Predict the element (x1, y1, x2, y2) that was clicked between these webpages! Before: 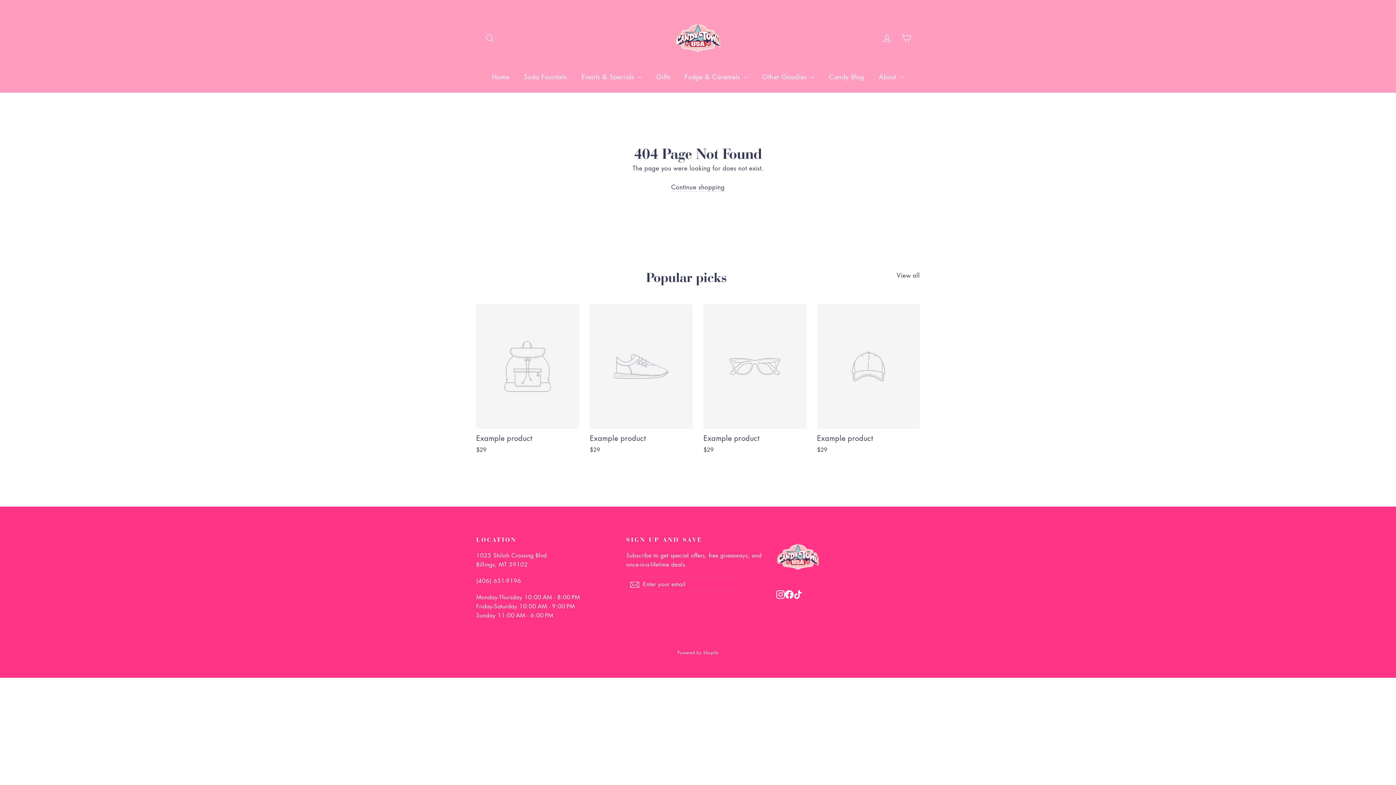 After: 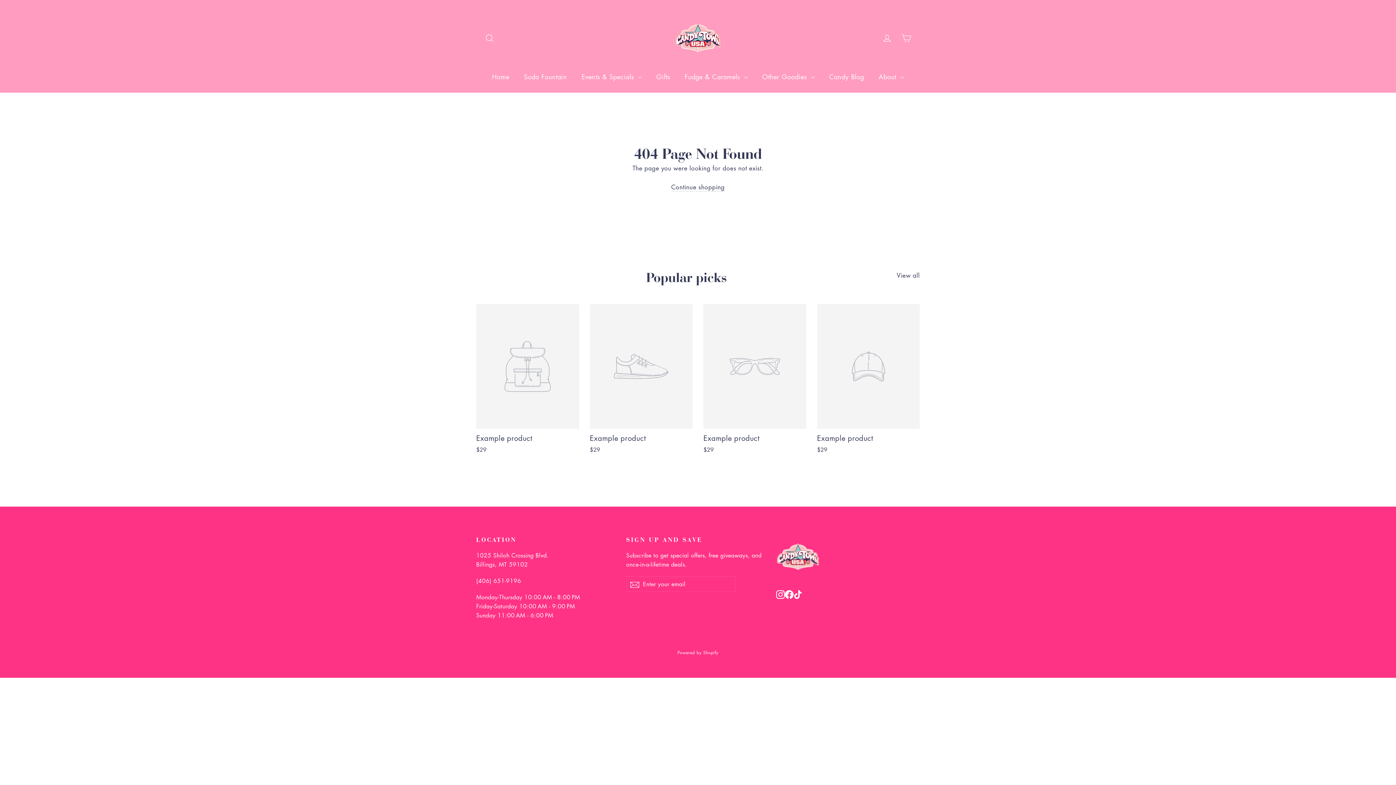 Action: label: Example product
$29 bbox: (703, 304, 806, 455)